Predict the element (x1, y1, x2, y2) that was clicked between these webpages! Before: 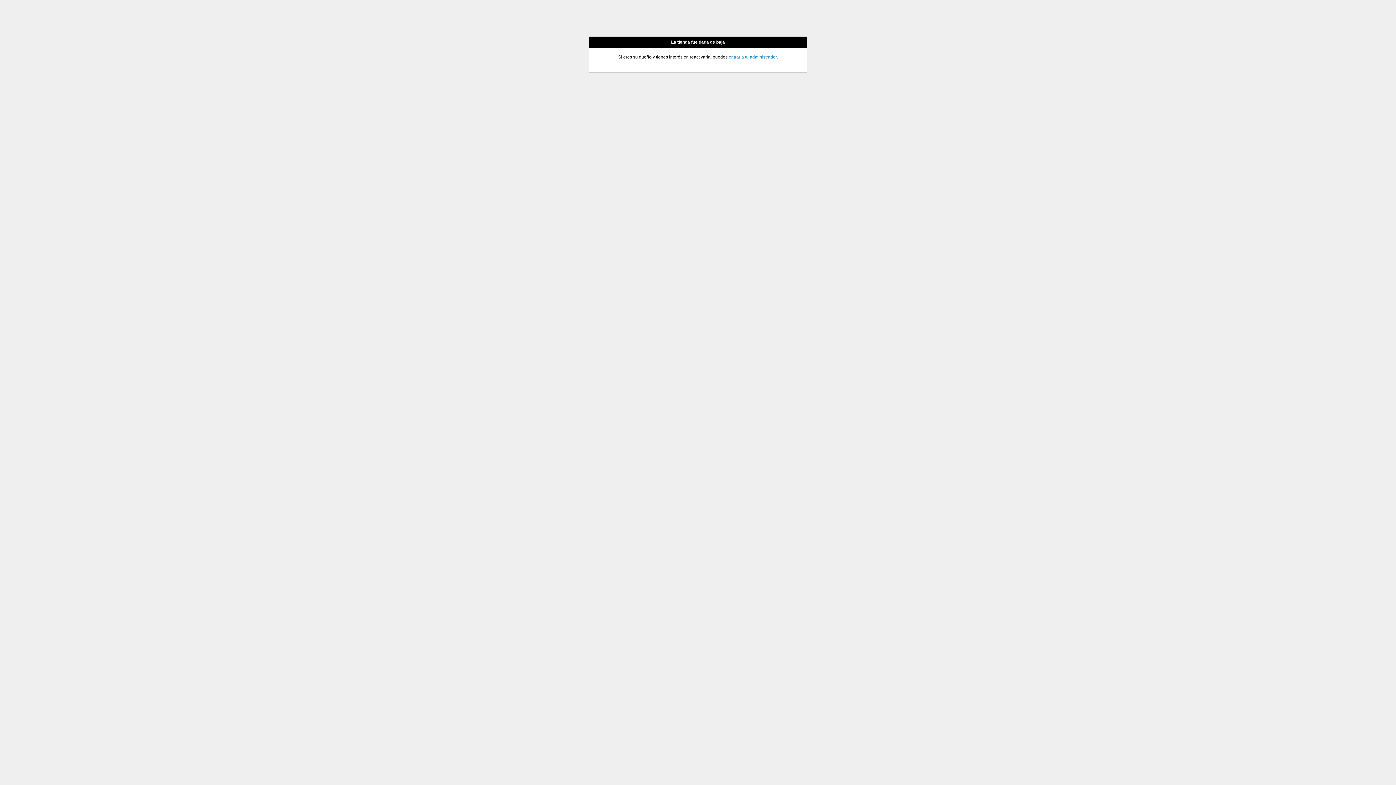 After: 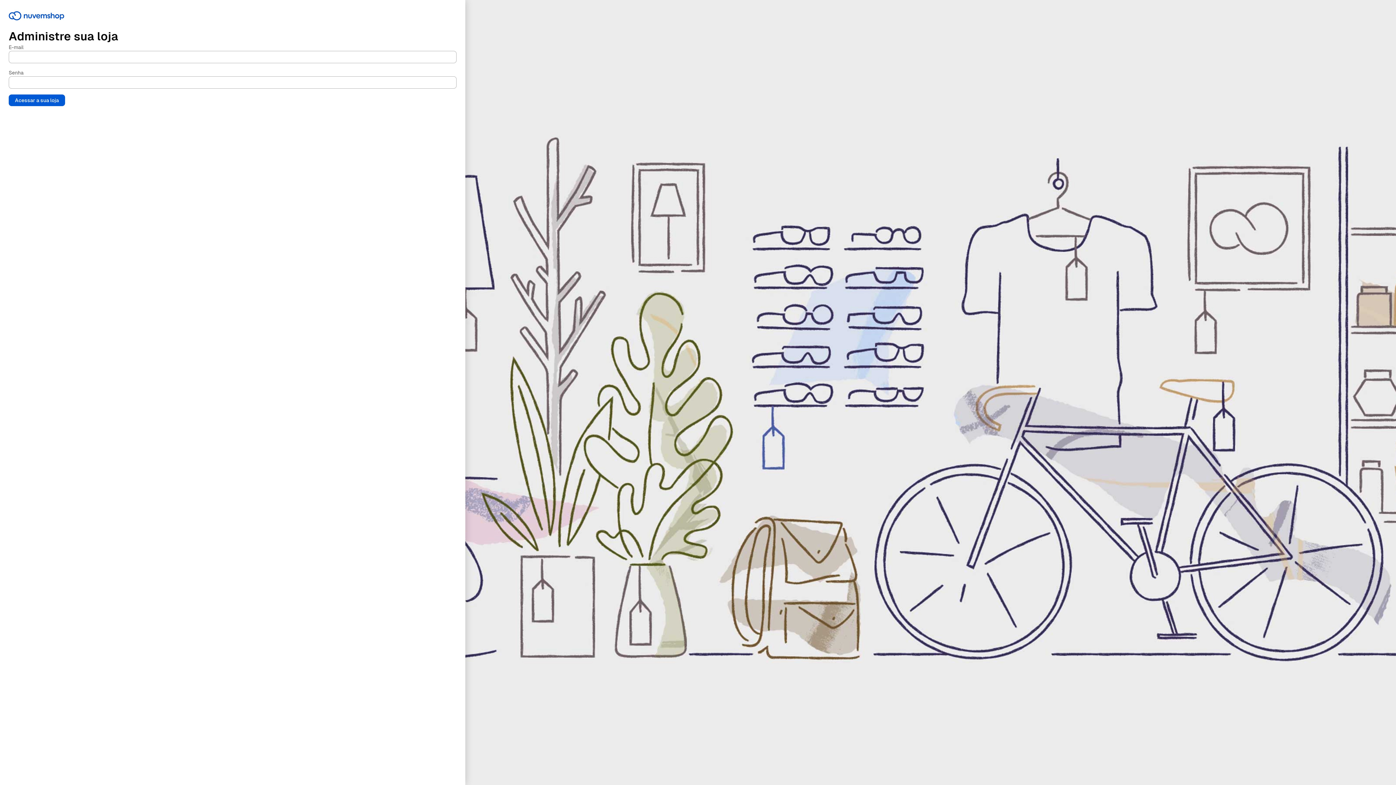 Action: label: entrar a tu administrador bbox: (728, 54, 776, 59)